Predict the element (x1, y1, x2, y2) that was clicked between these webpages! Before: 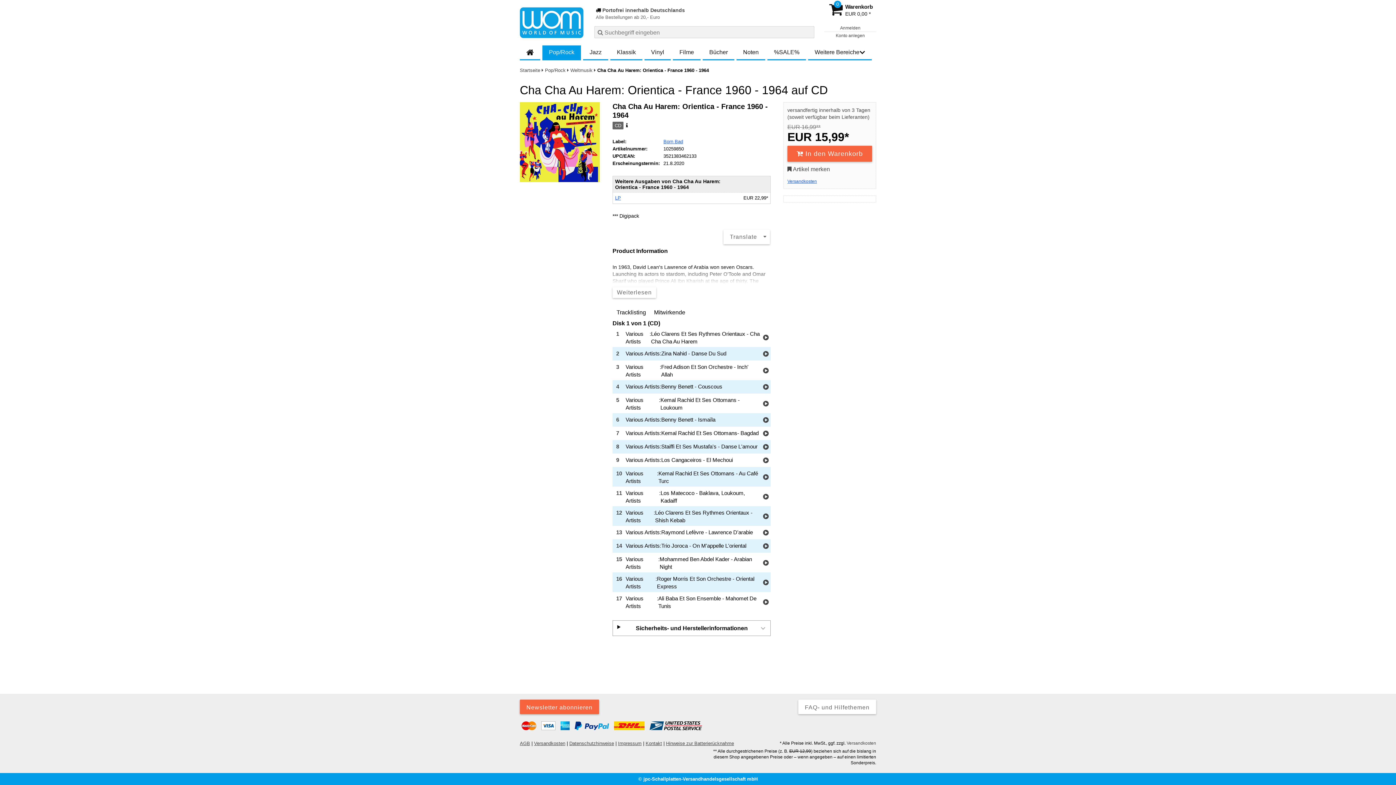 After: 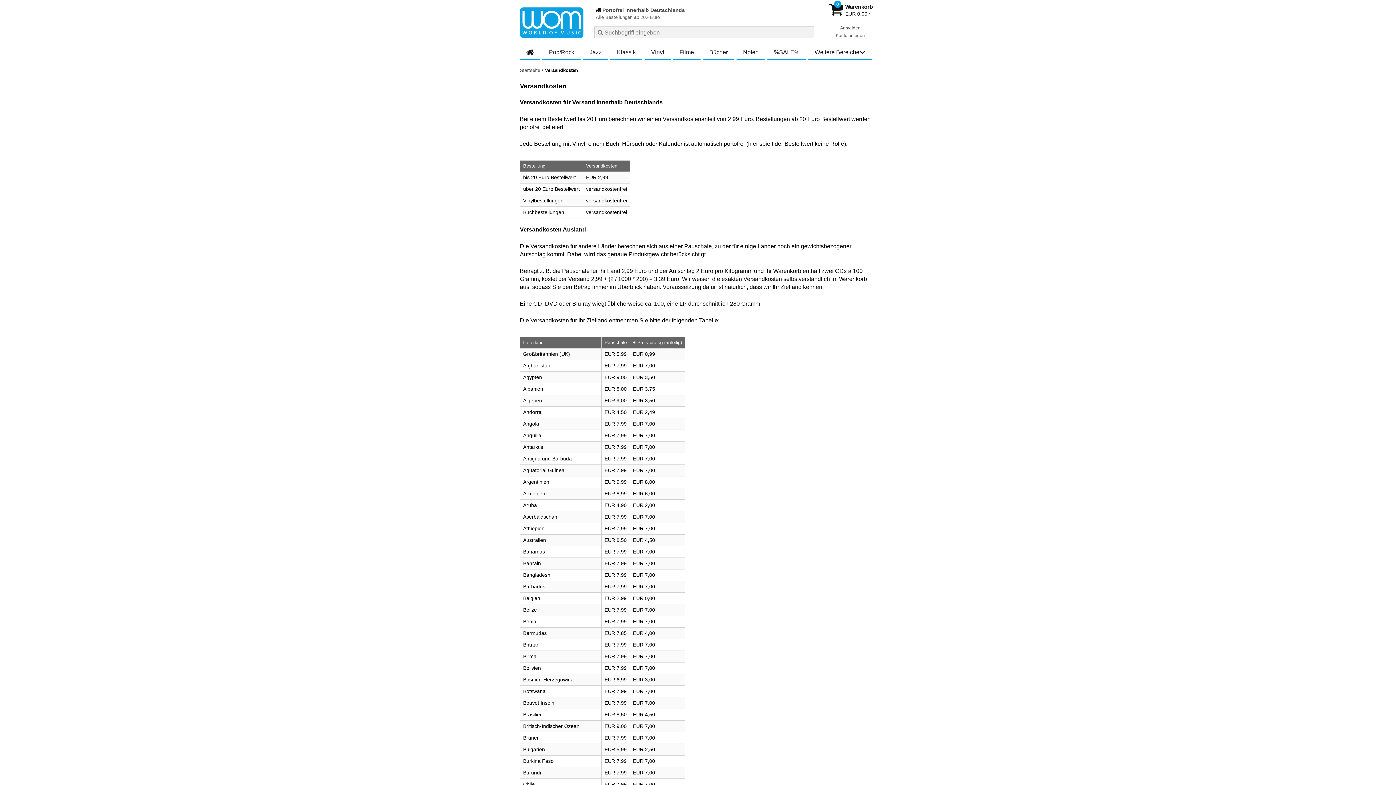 Action: bbox: (534, 741, 565, 746) label: Versandkosten